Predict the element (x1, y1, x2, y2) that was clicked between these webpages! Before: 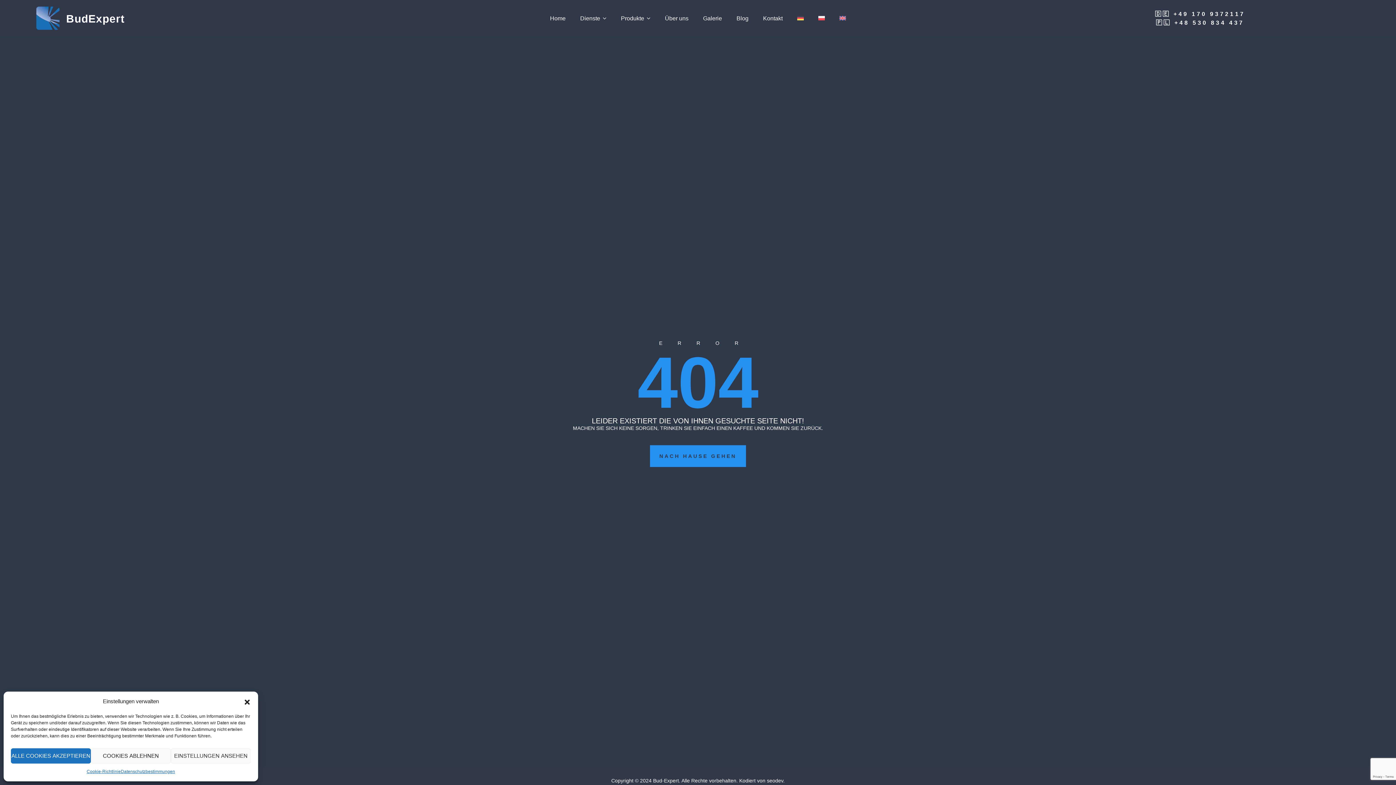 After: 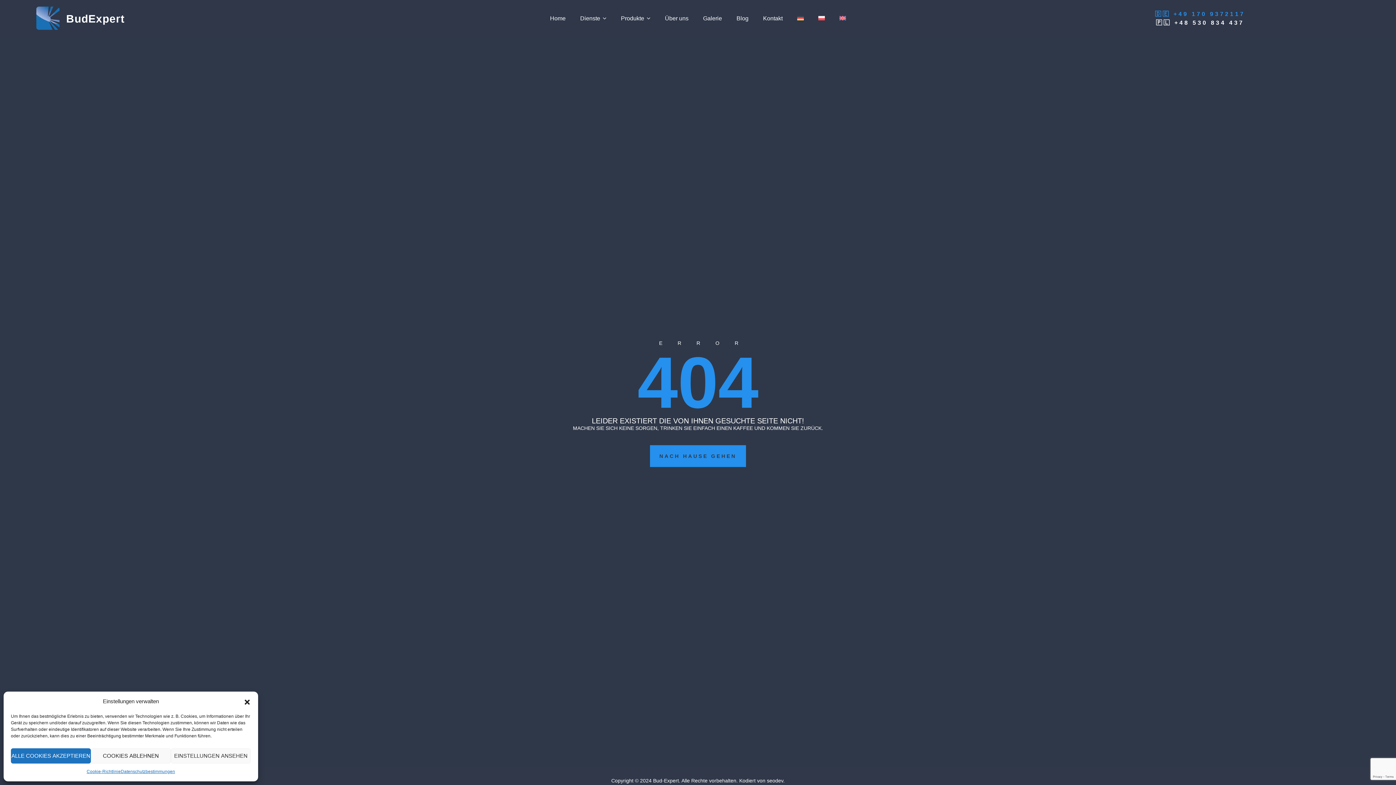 Action: bbox: (1155, 9, 1245, 18) label: 🇩🇪 +49 170 9372117